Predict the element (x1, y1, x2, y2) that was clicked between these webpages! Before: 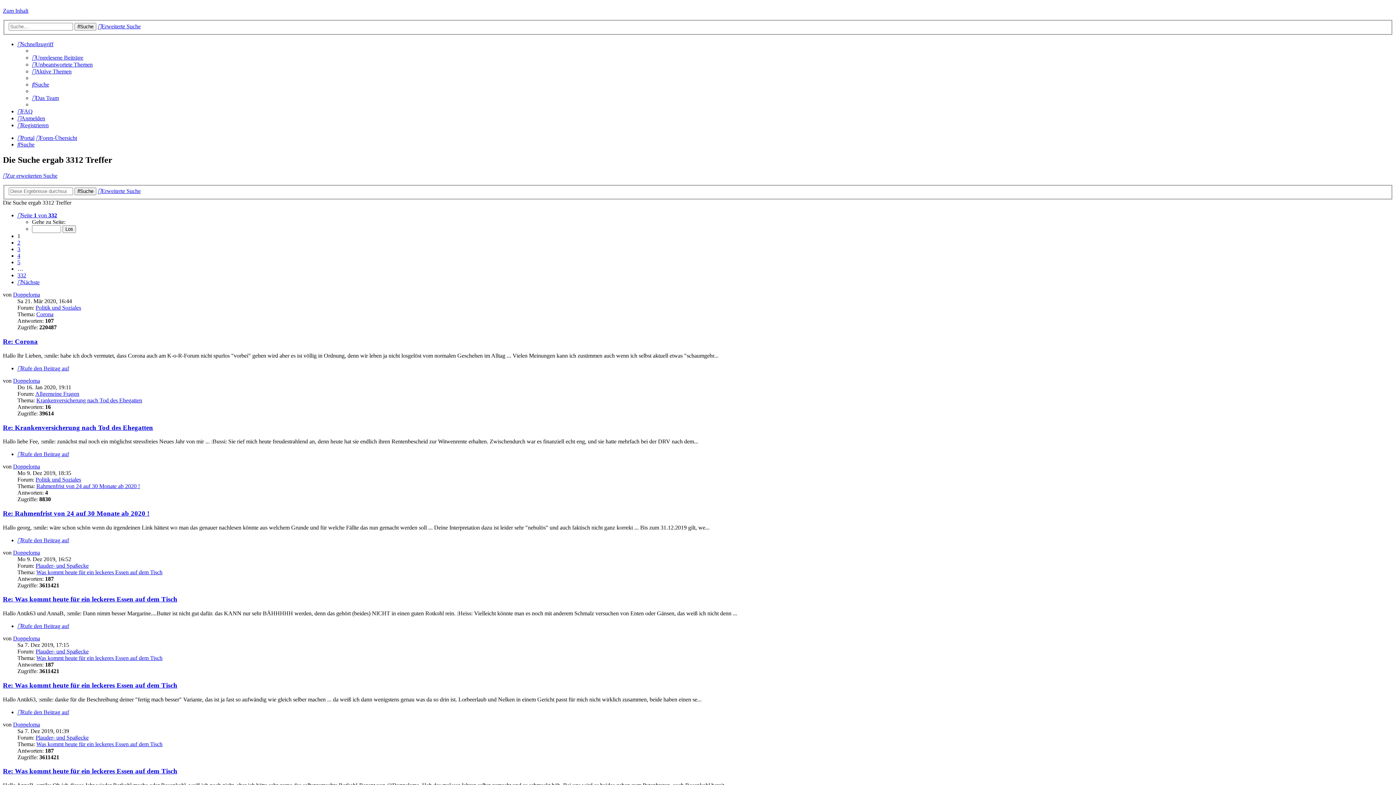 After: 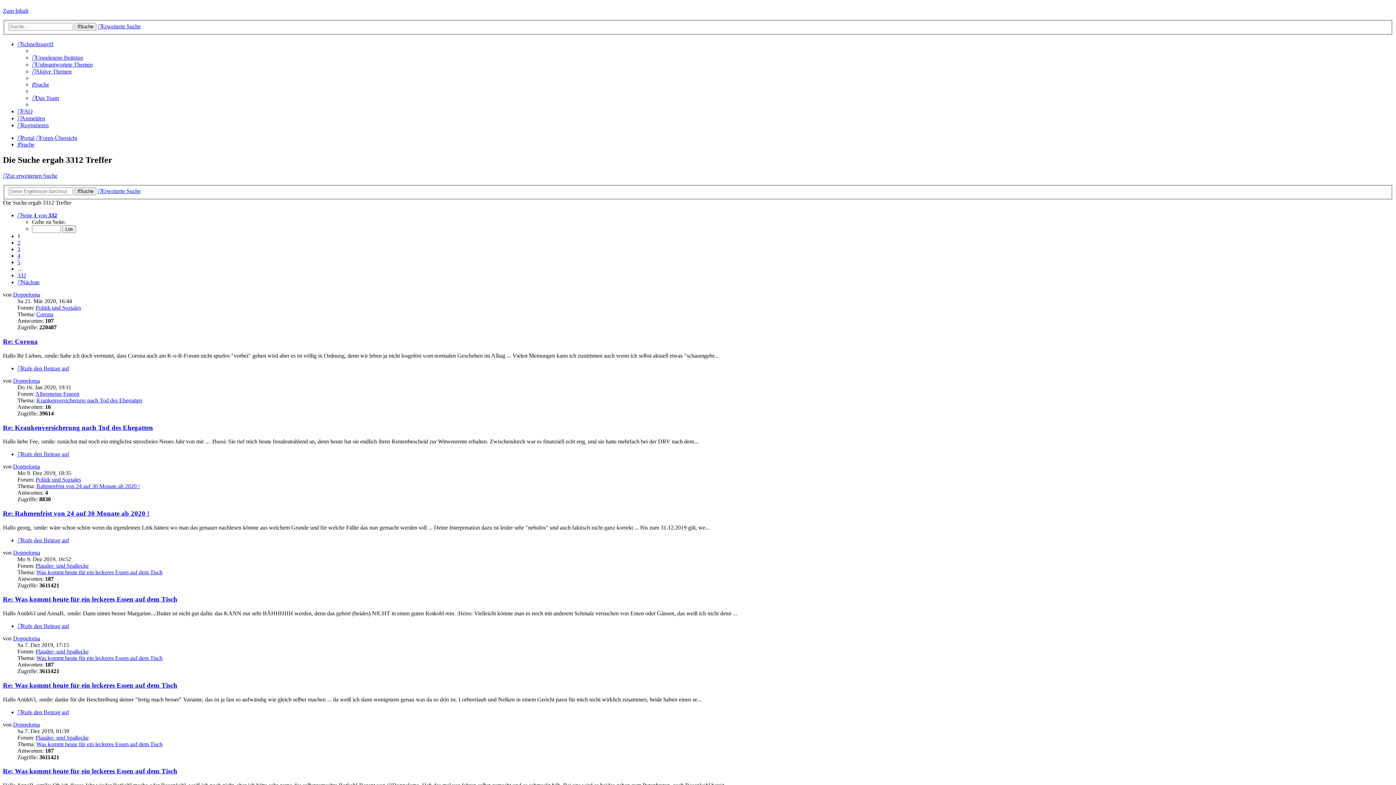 Action: label: Schnellzugriff bbox: (17, 41, 53, 47)